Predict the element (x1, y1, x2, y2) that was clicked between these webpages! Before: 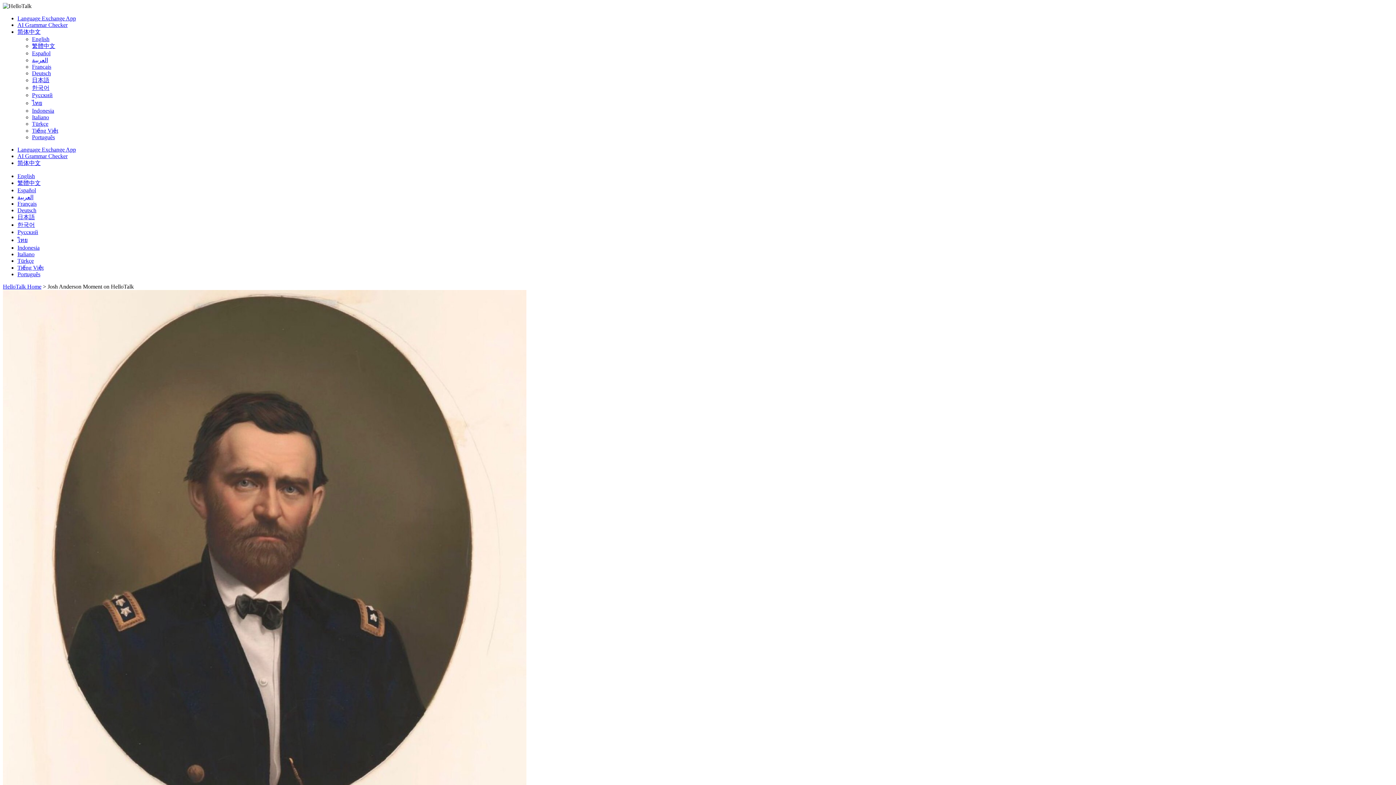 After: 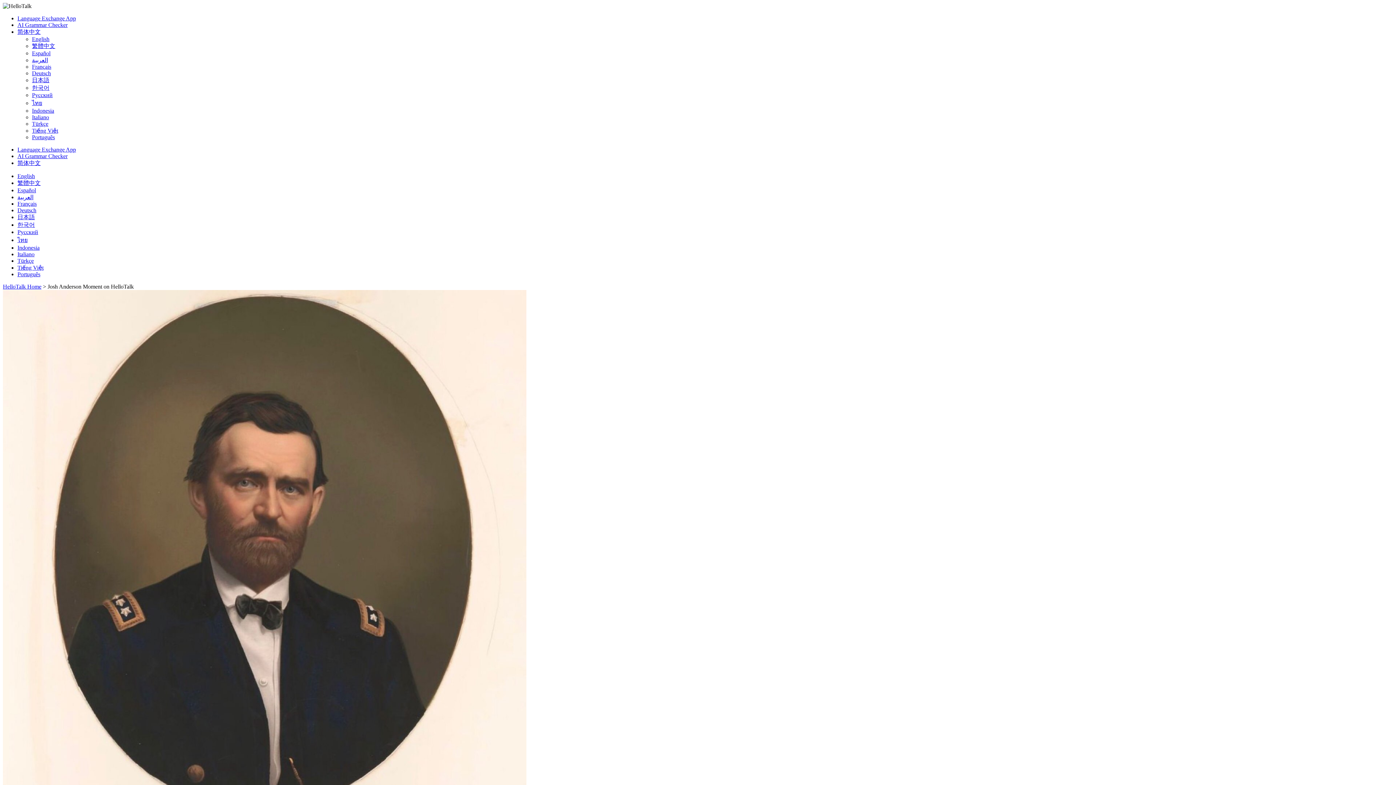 Action: label: Français bbox: (17, 200, 36, 206)